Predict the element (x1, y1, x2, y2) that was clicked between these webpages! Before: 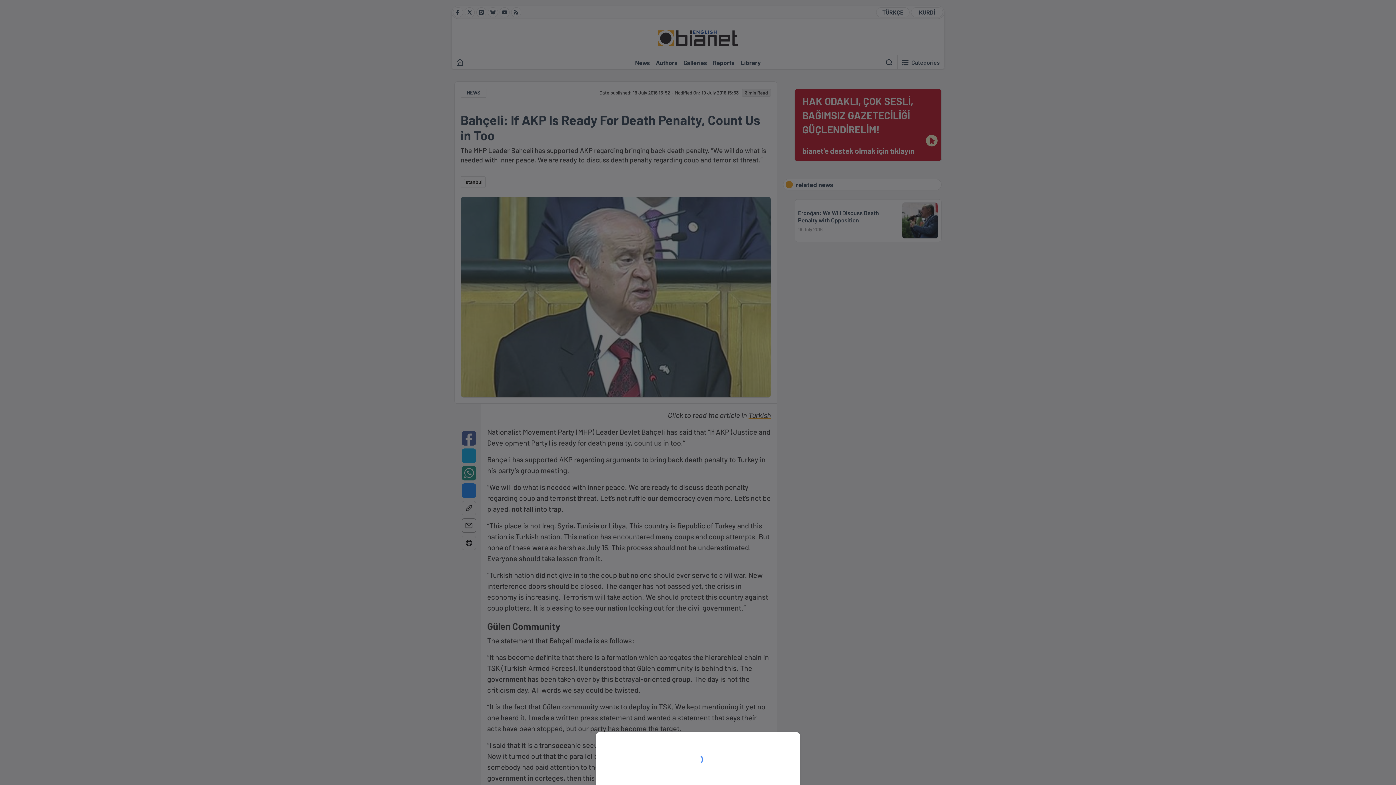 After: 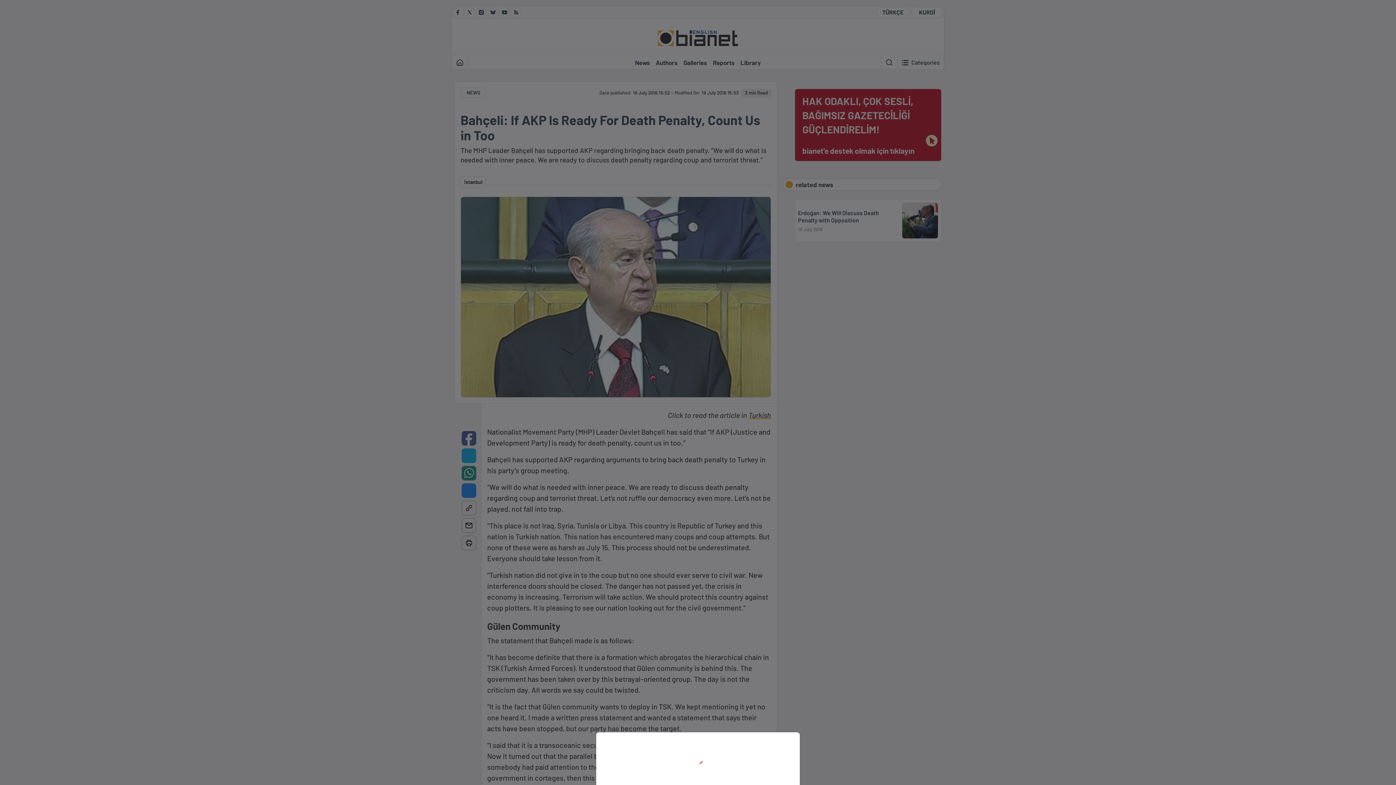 Action: bbox: (0, 0, 1396, 785)